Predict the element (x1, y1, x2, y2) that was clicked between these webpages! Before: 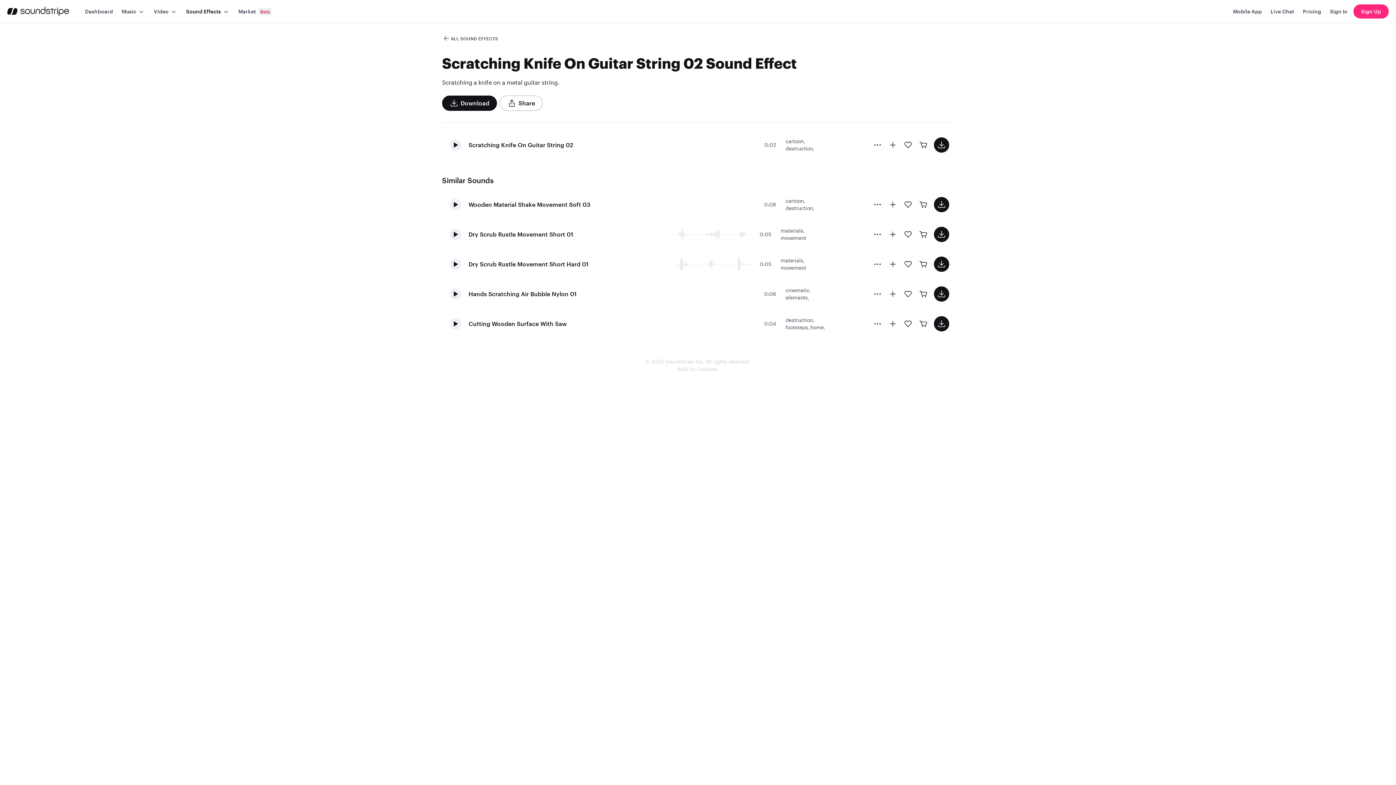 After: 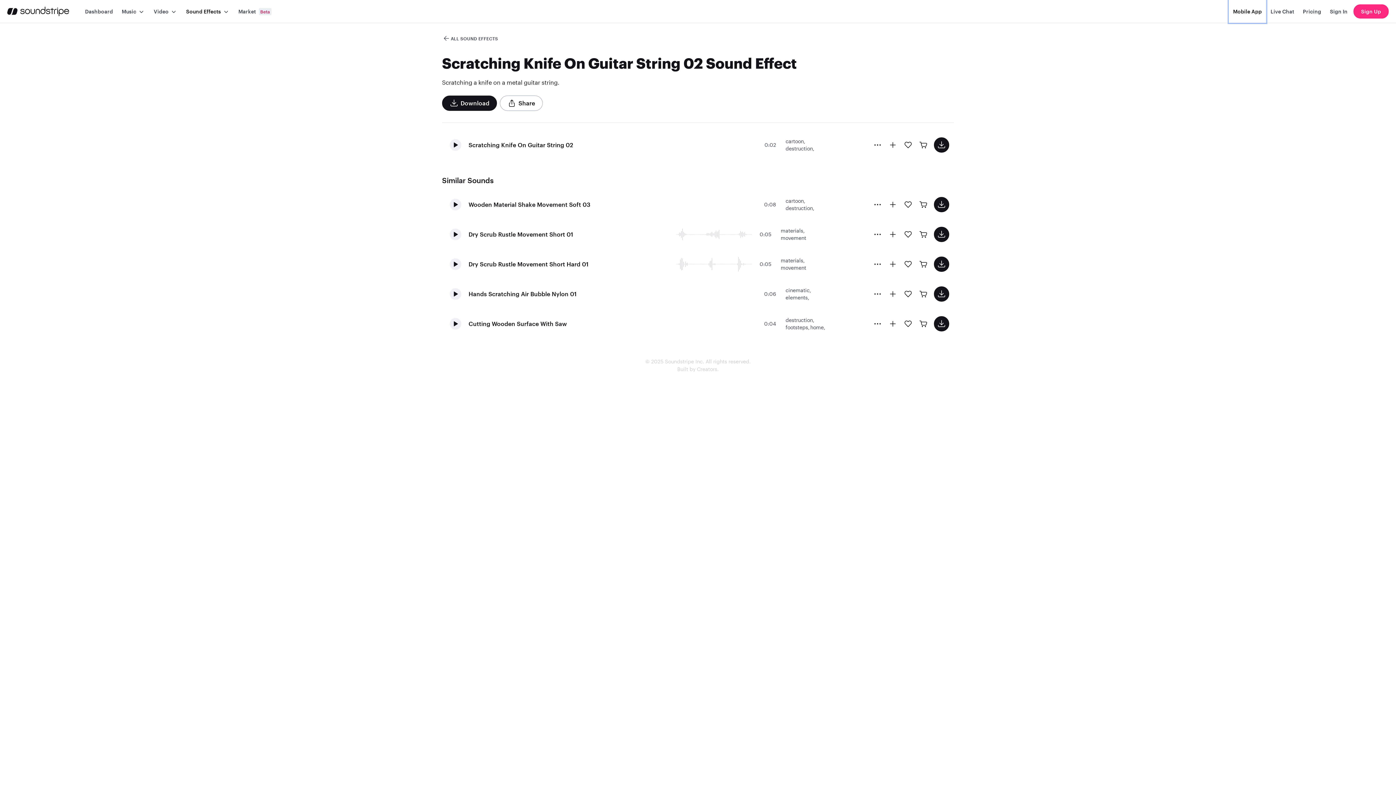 Action: bbox: (1229, 0, 1266, 22) label: Mobile App